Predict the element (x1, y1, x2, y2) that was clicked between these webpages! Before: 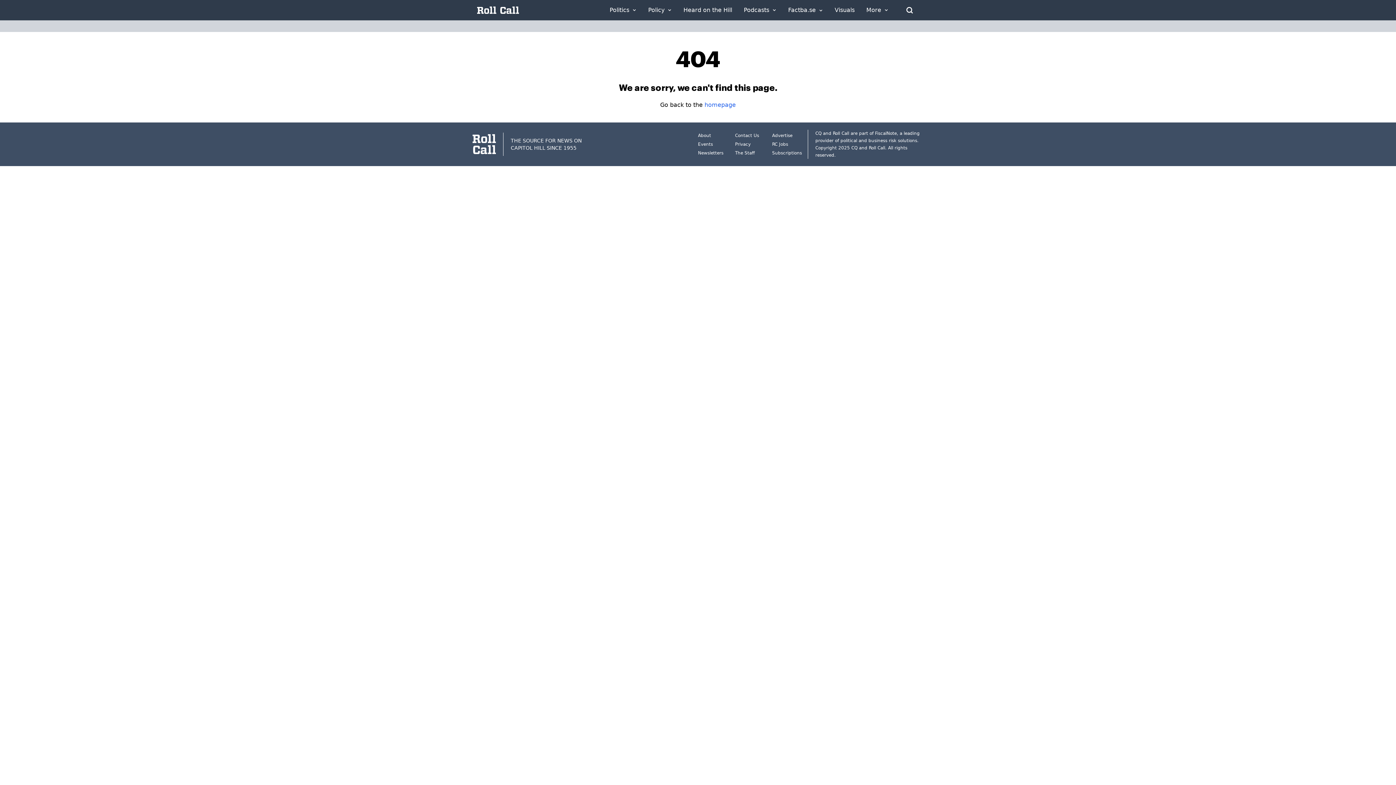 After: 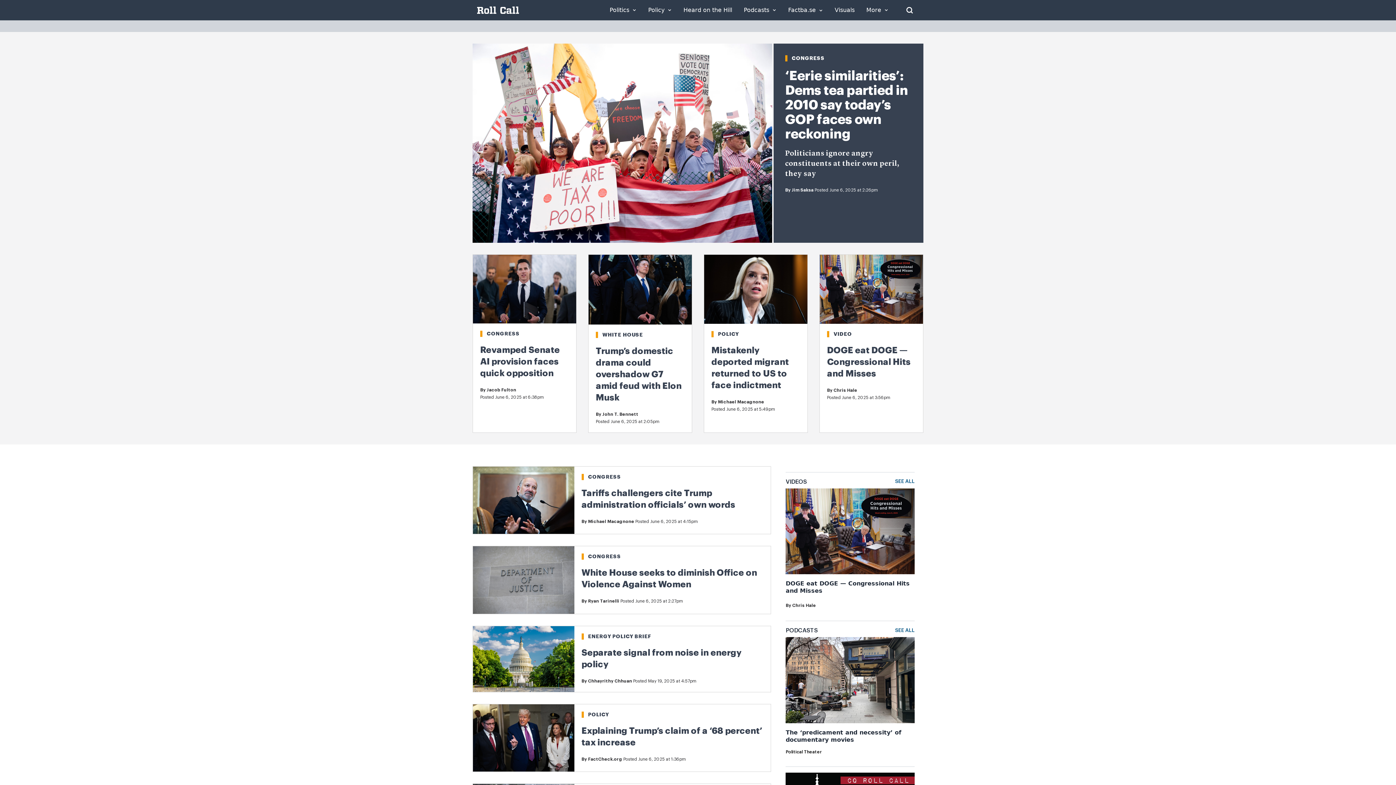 Action: bbox: (472, 132, 496, 156)